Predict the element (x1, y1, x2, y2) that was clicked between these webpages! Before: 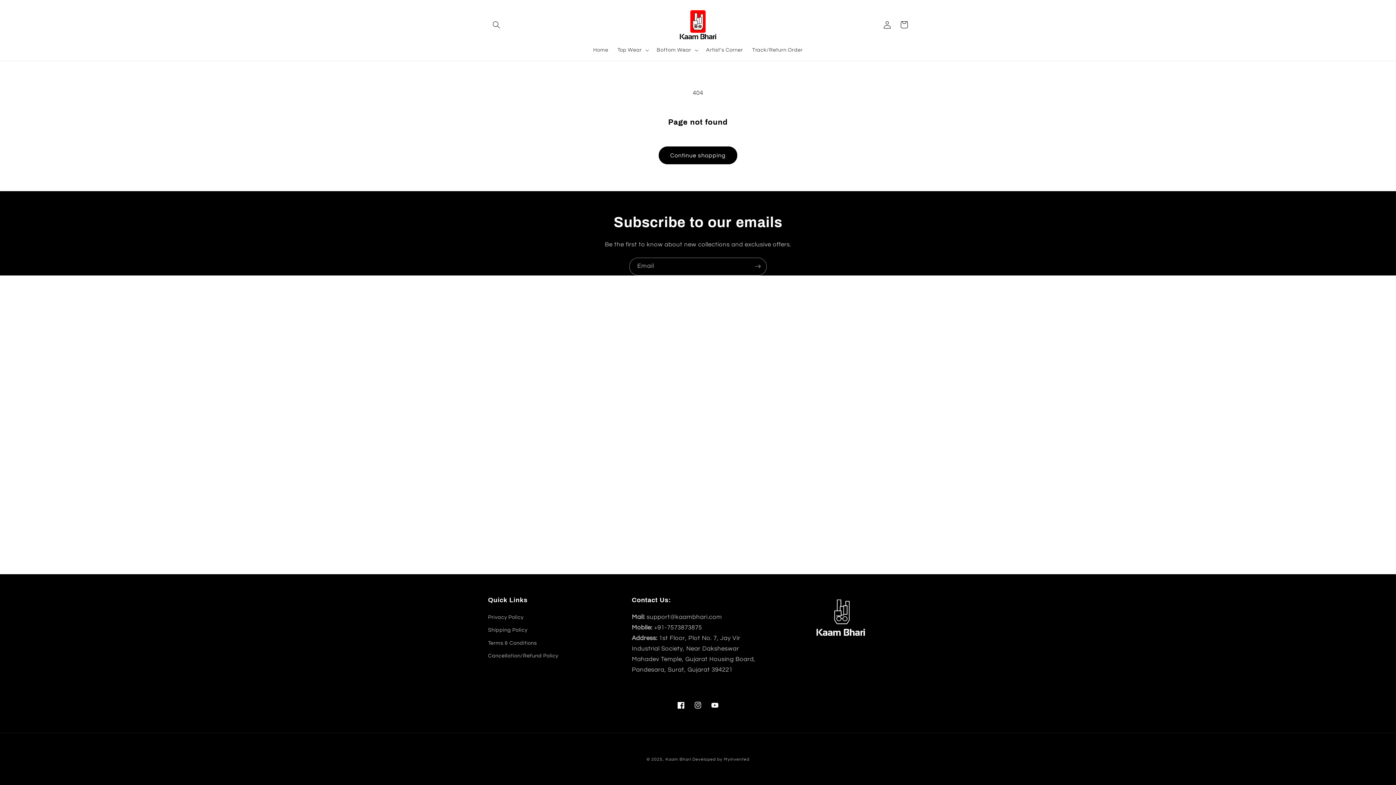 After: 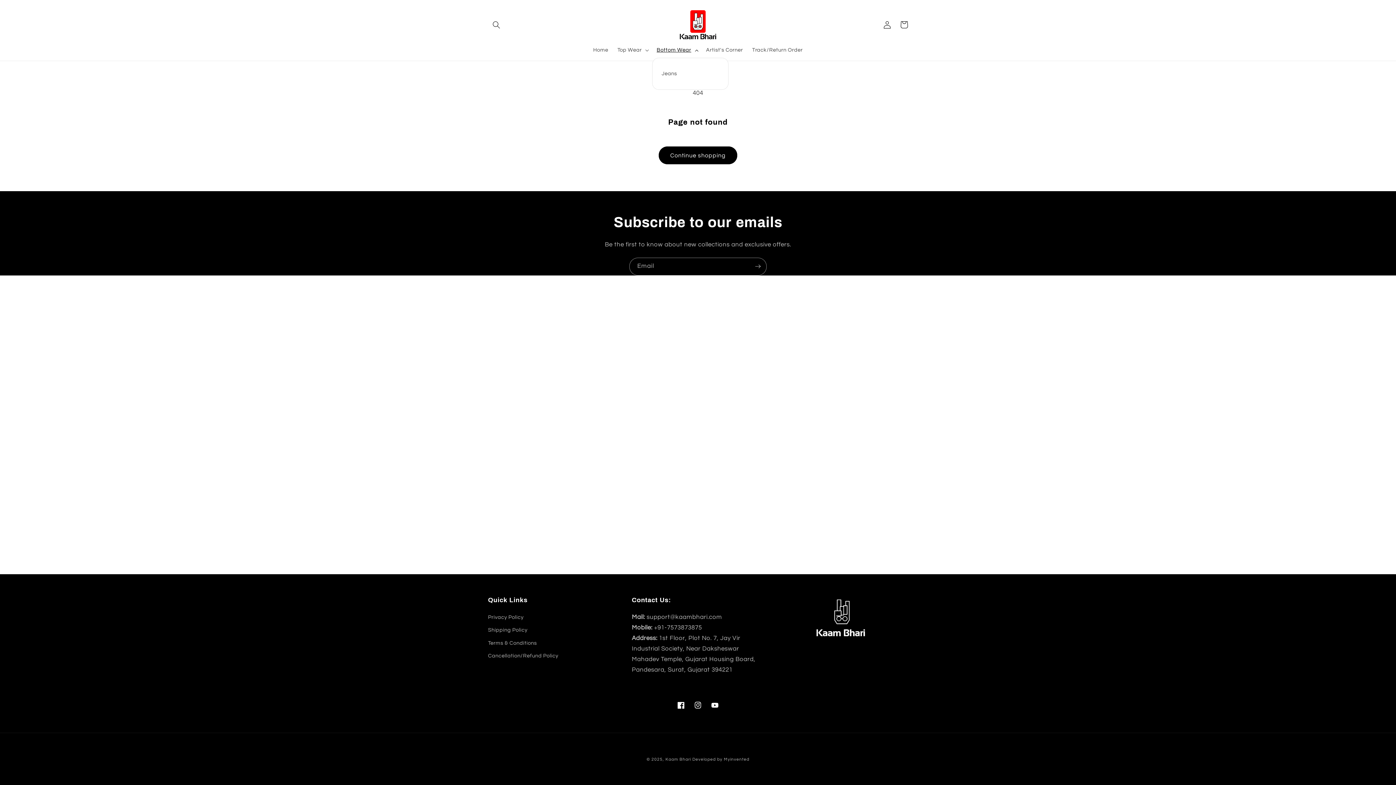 Action: label: Bottom Wear bbox: (652, 42, 701, 57)